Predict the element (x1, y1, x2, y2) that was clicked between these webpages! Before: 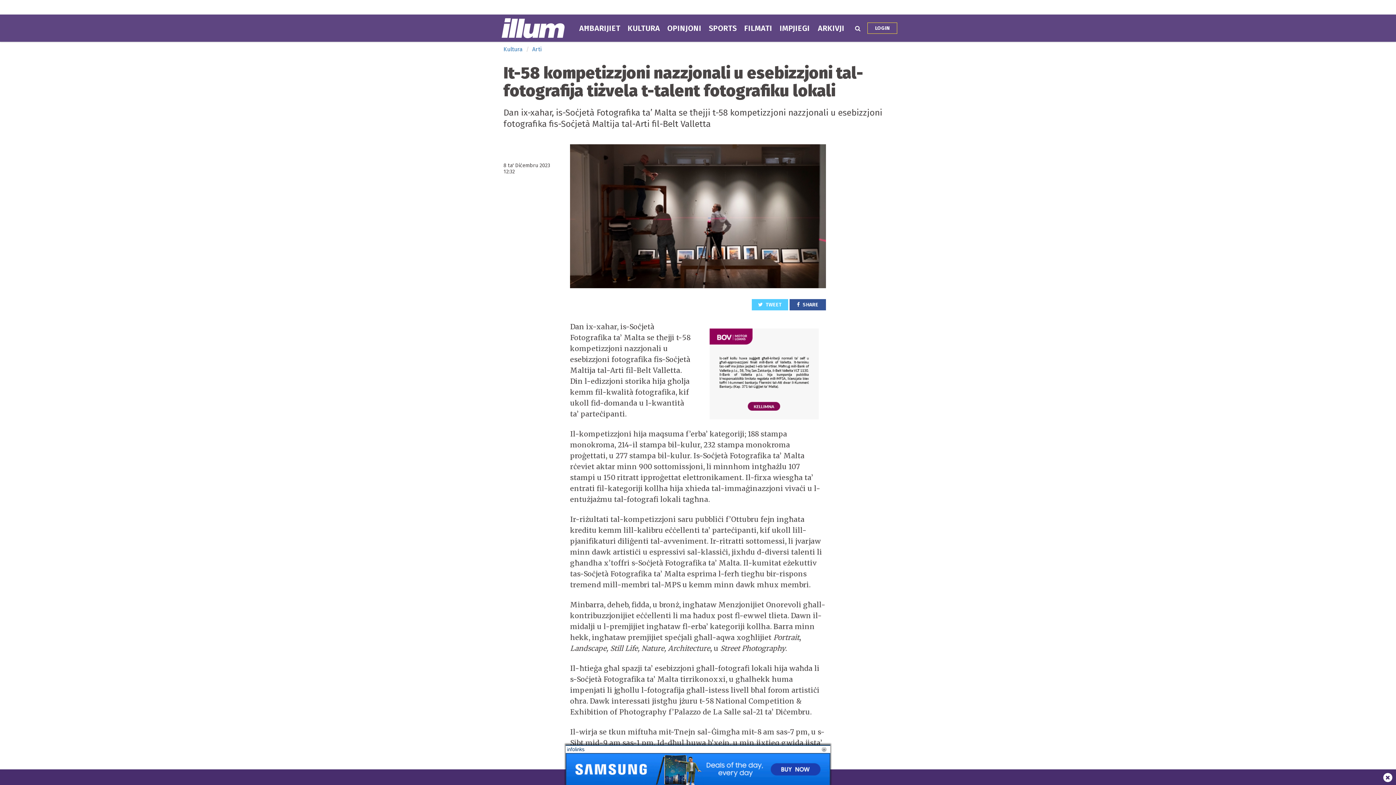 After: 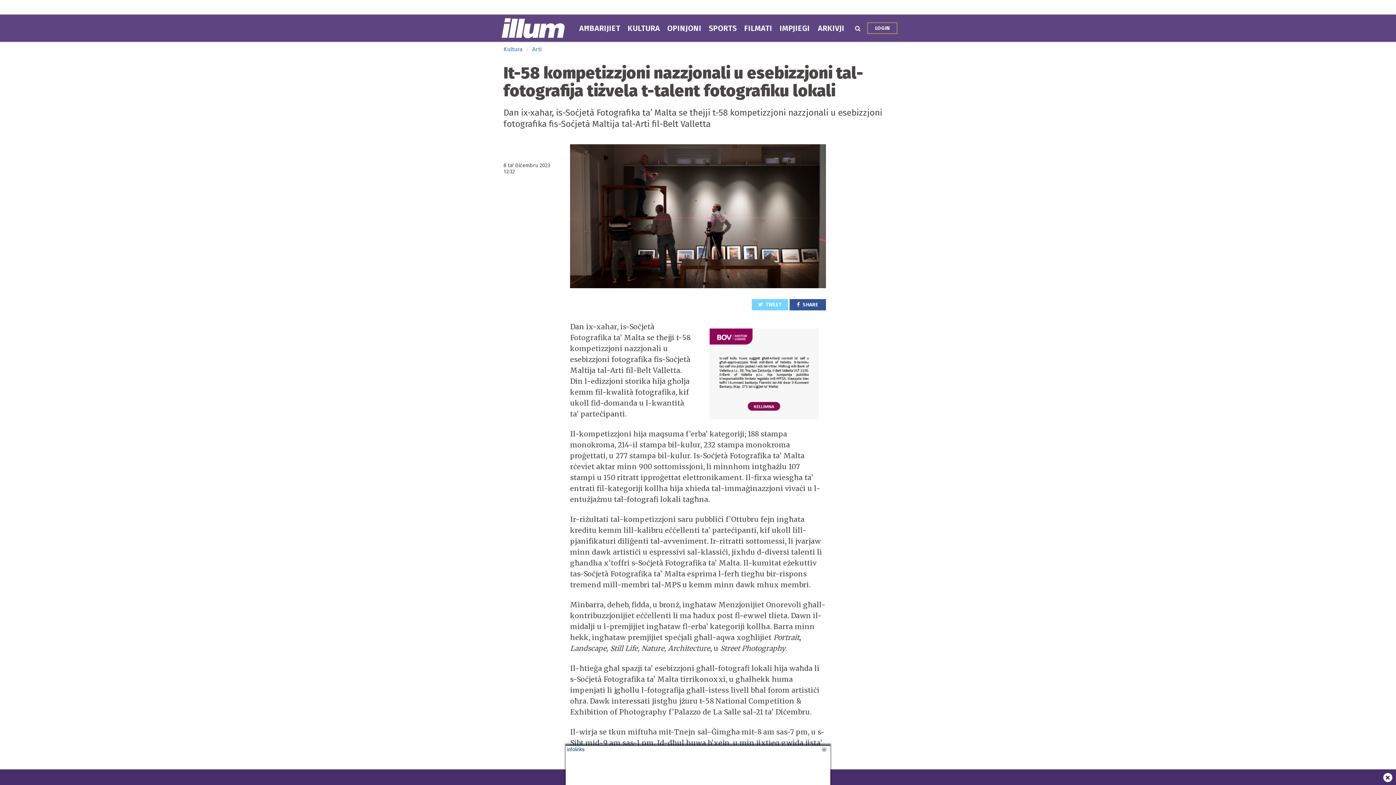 Action: label:  TWEET bbox: (751, 299, 788, 310)